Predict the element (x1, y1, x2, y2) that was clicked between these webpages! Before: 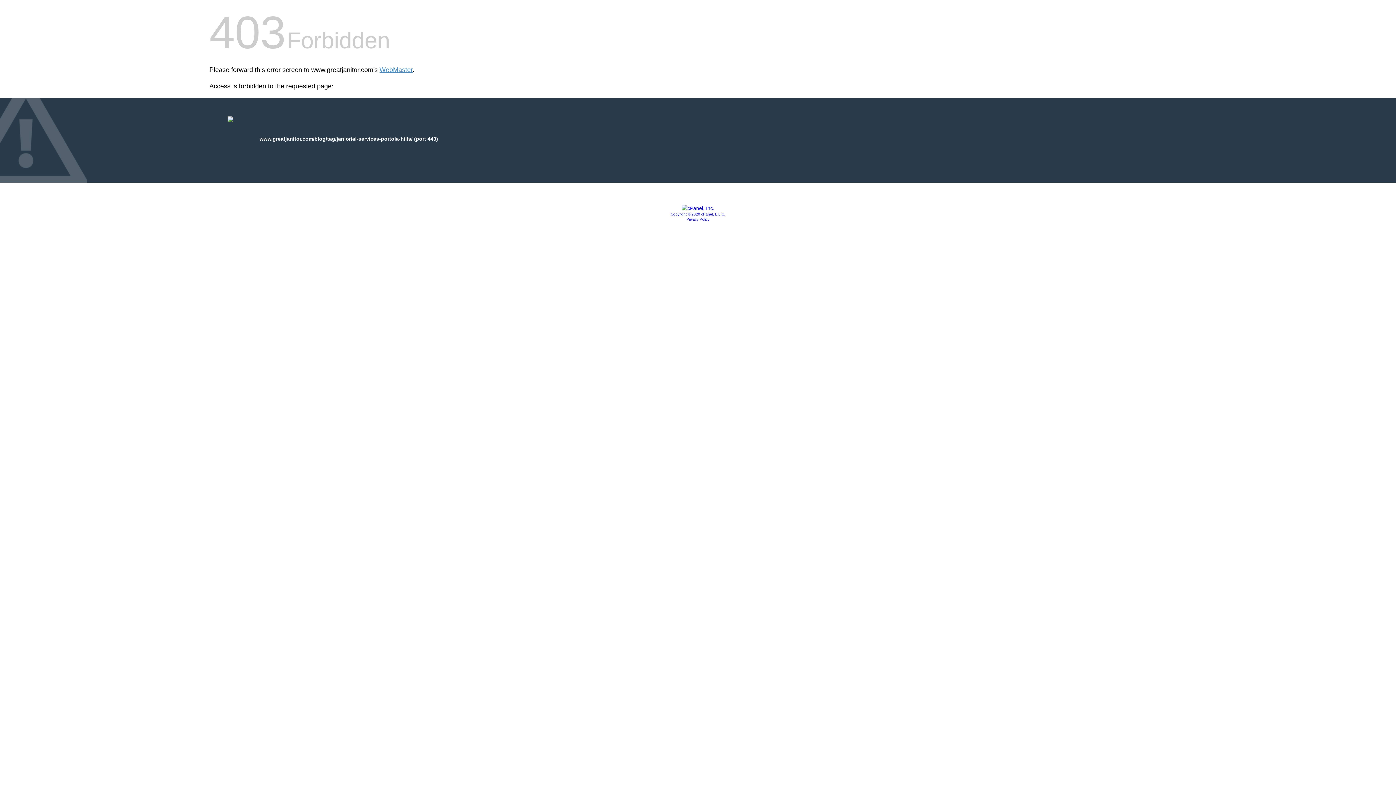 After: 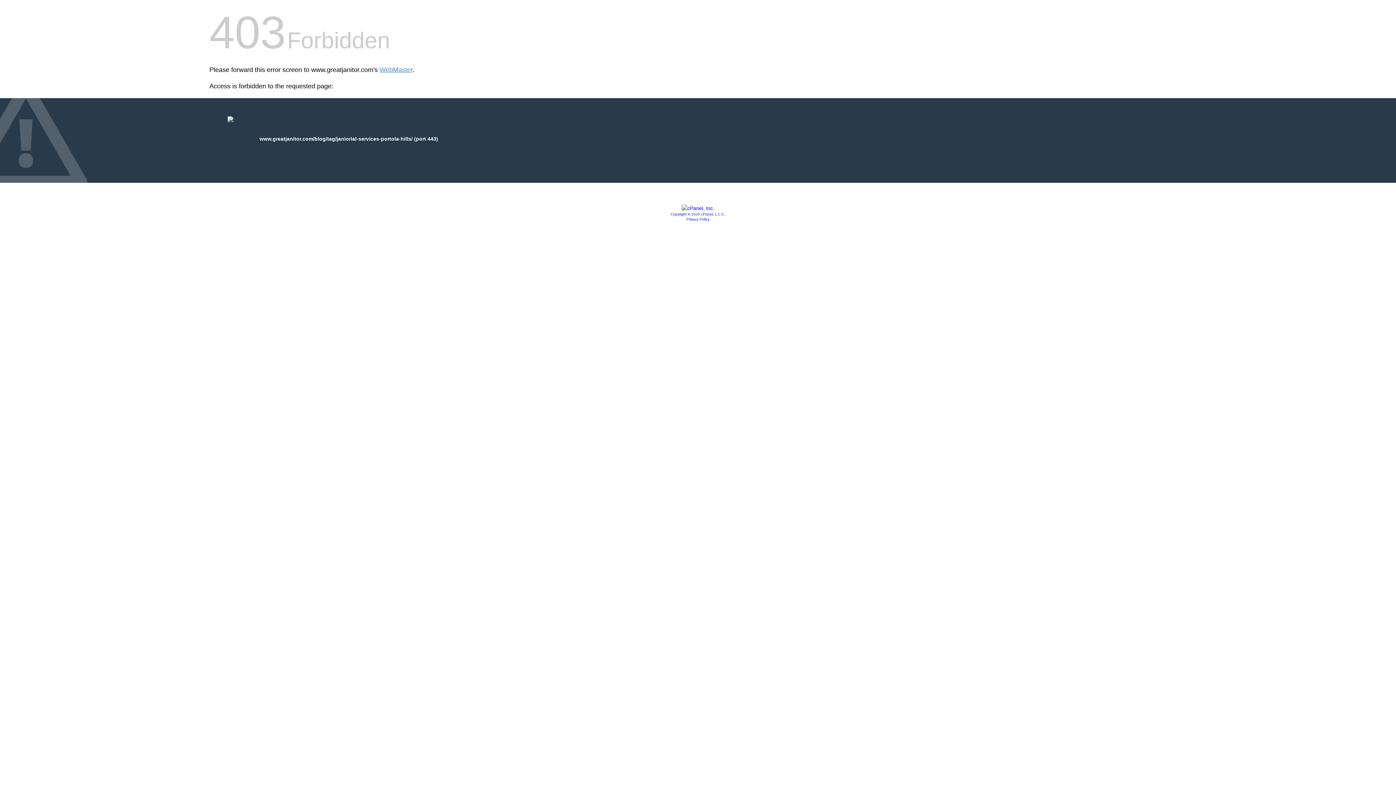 Action: bbox: (681, 205, 714, 211)